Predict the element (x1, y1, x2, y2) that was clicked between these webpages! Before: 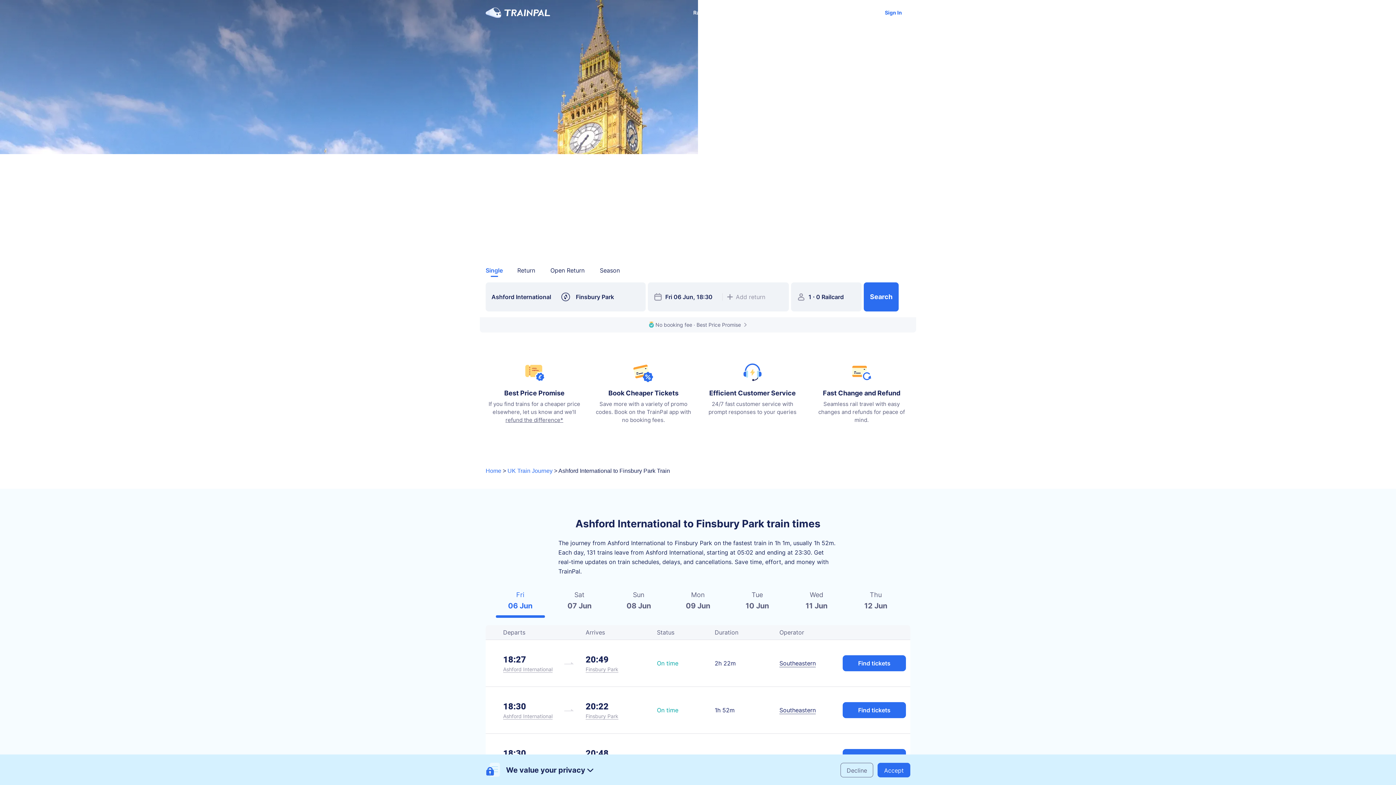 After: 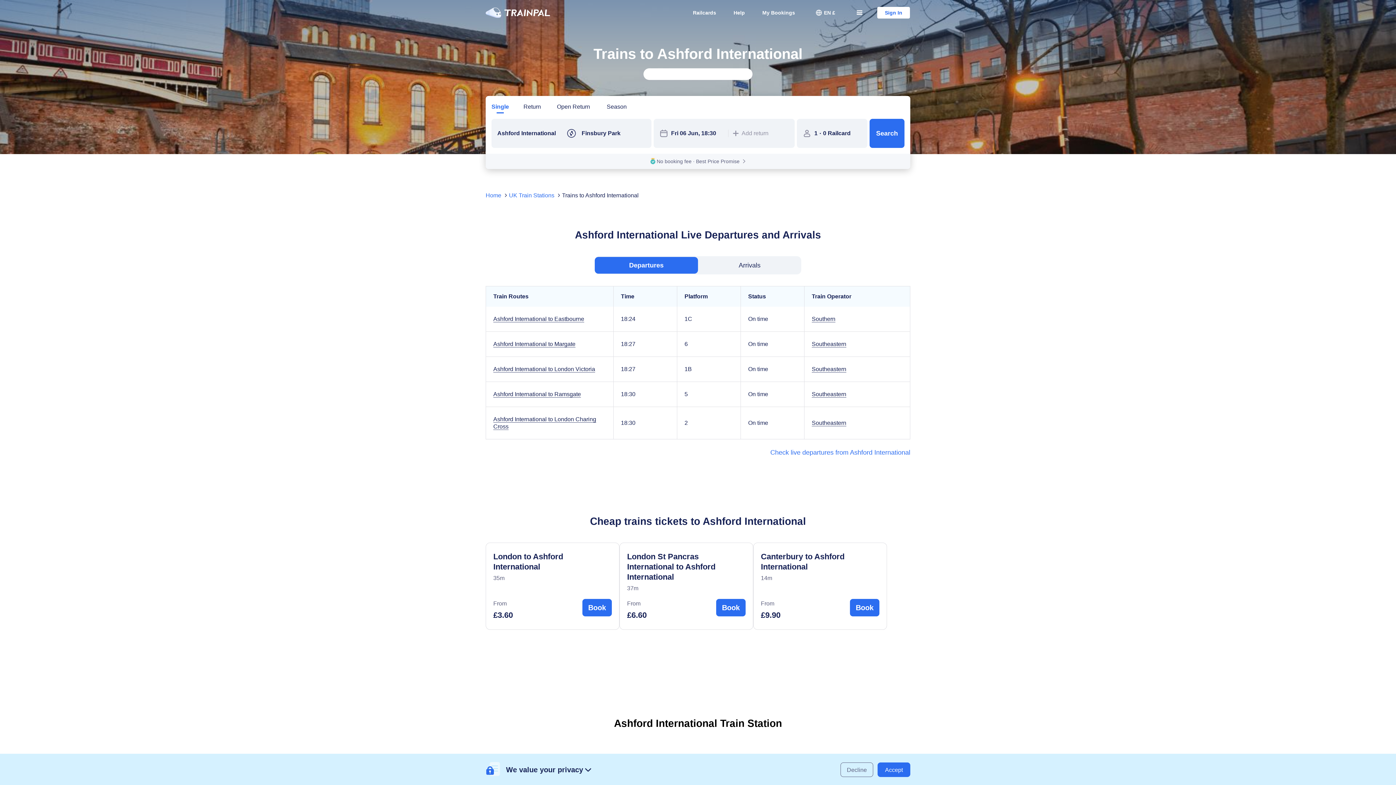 Action: bbox: (503, 666, 552, 673) label: Ashford International